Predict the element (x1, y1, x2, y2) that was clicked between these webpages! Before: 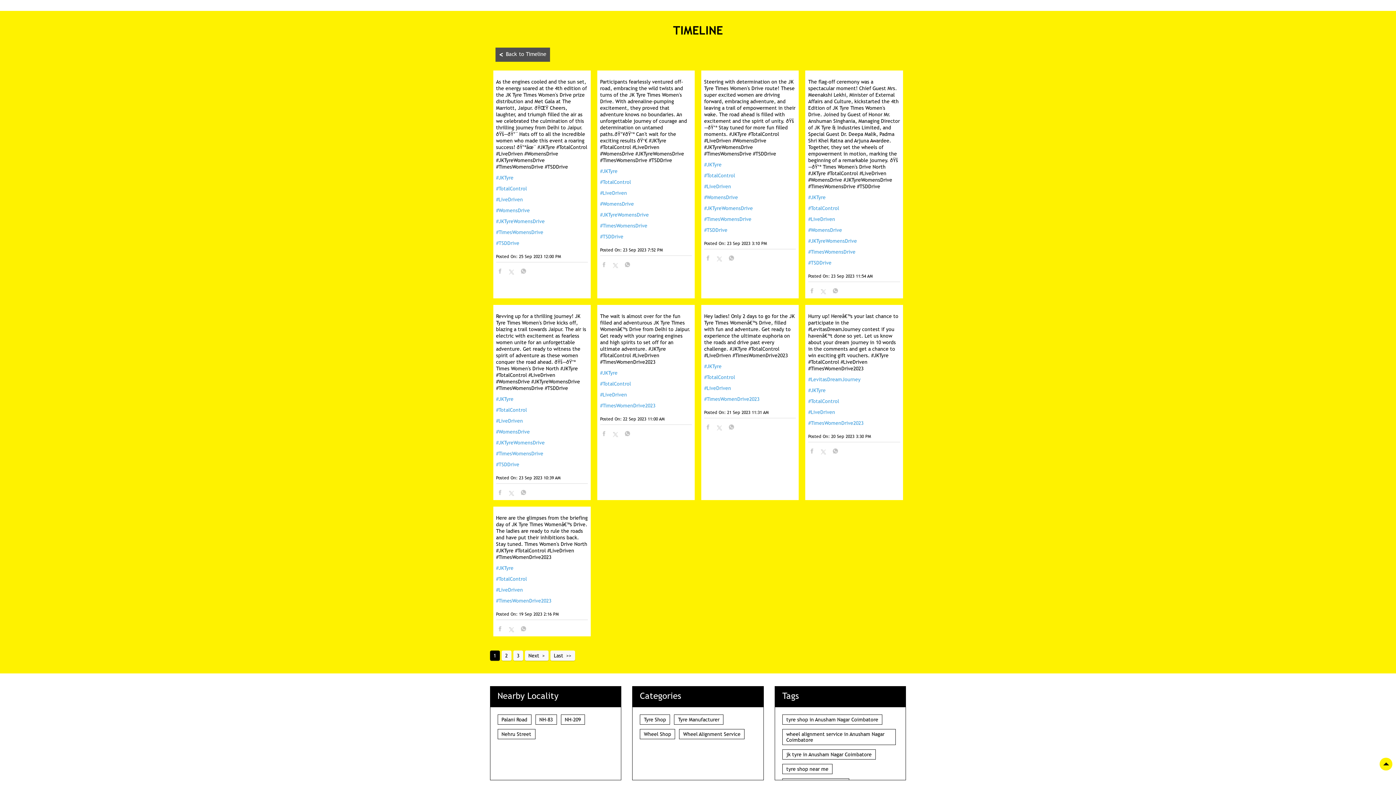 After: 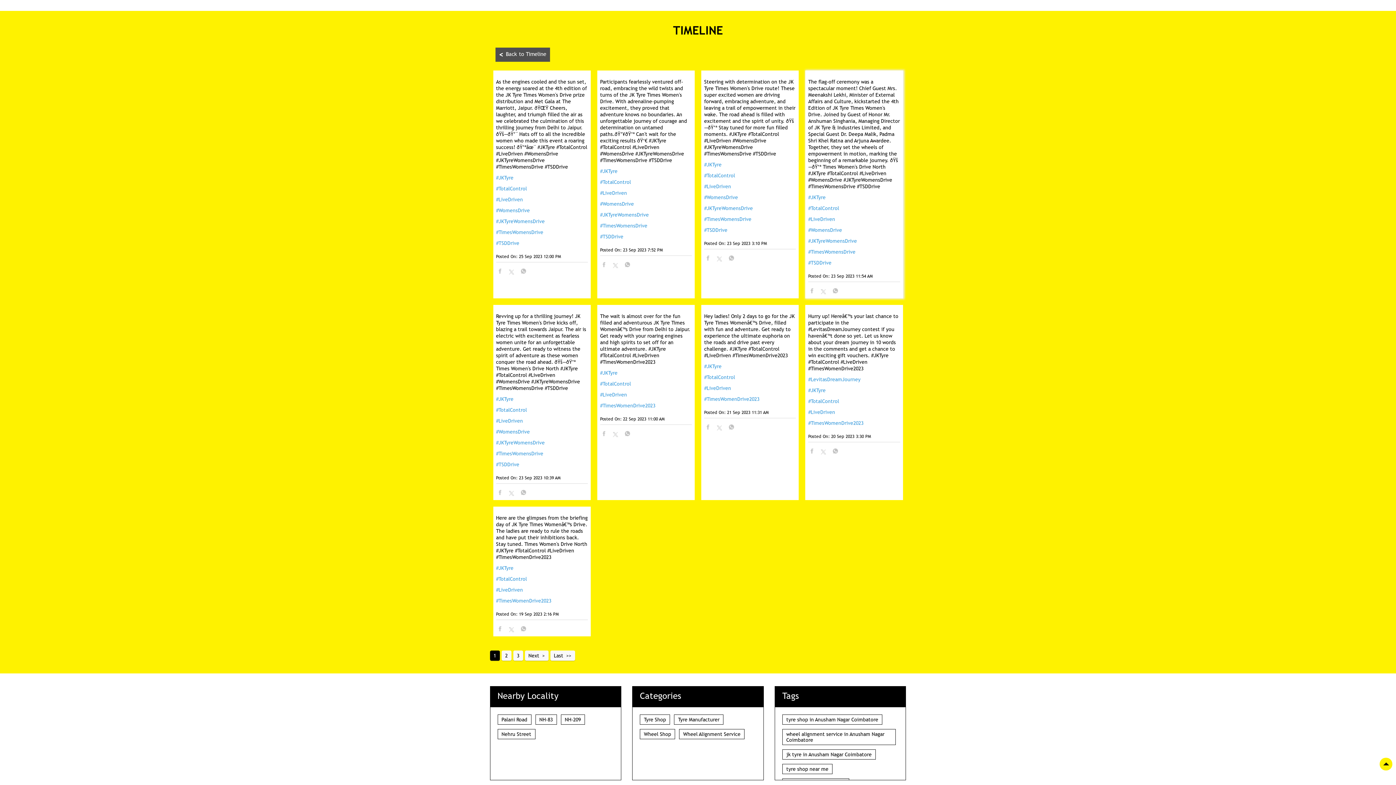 Action: bbox: (821, 289, 826, 295)